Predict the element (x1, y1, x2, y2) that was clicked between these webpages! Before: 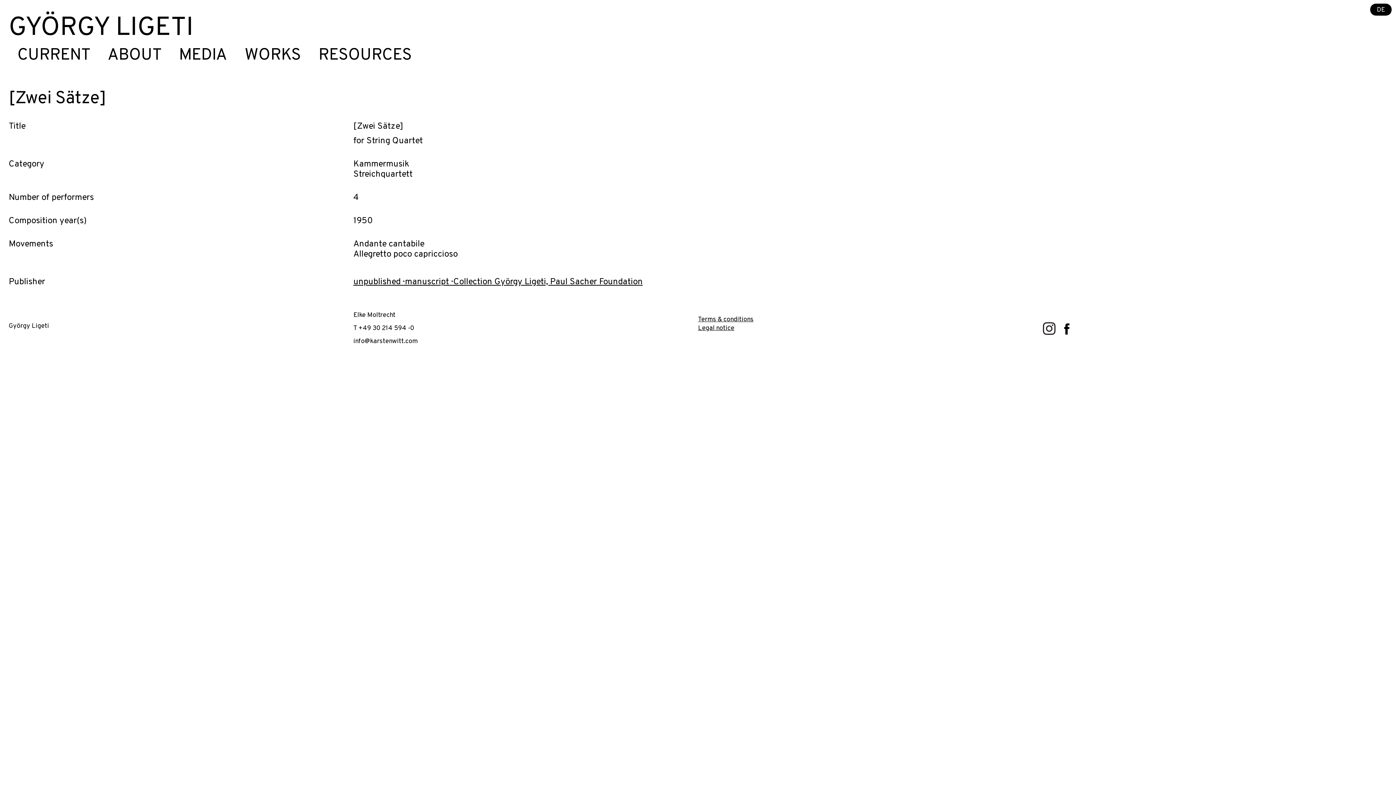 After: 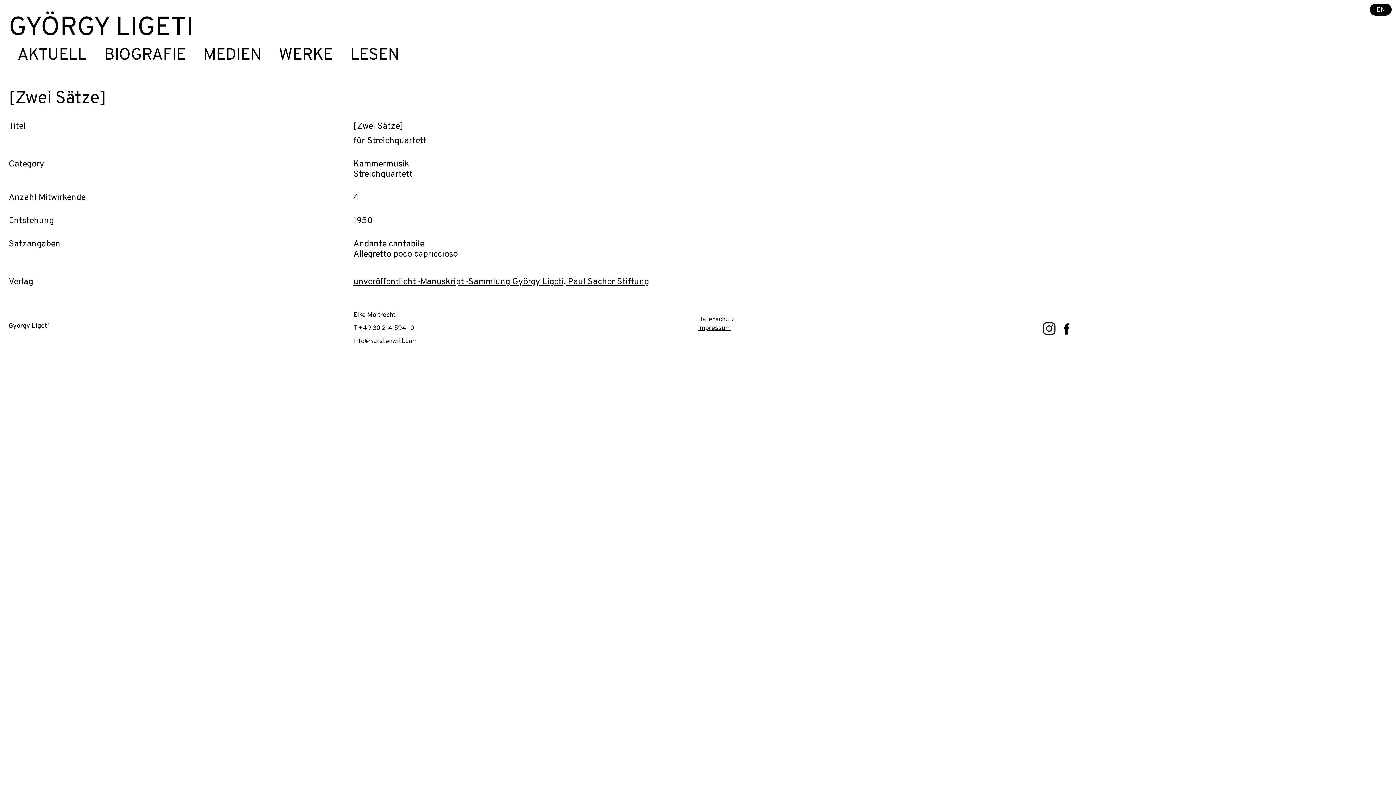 Action: bbox: (1370, 3, 1392, 15) label: DE